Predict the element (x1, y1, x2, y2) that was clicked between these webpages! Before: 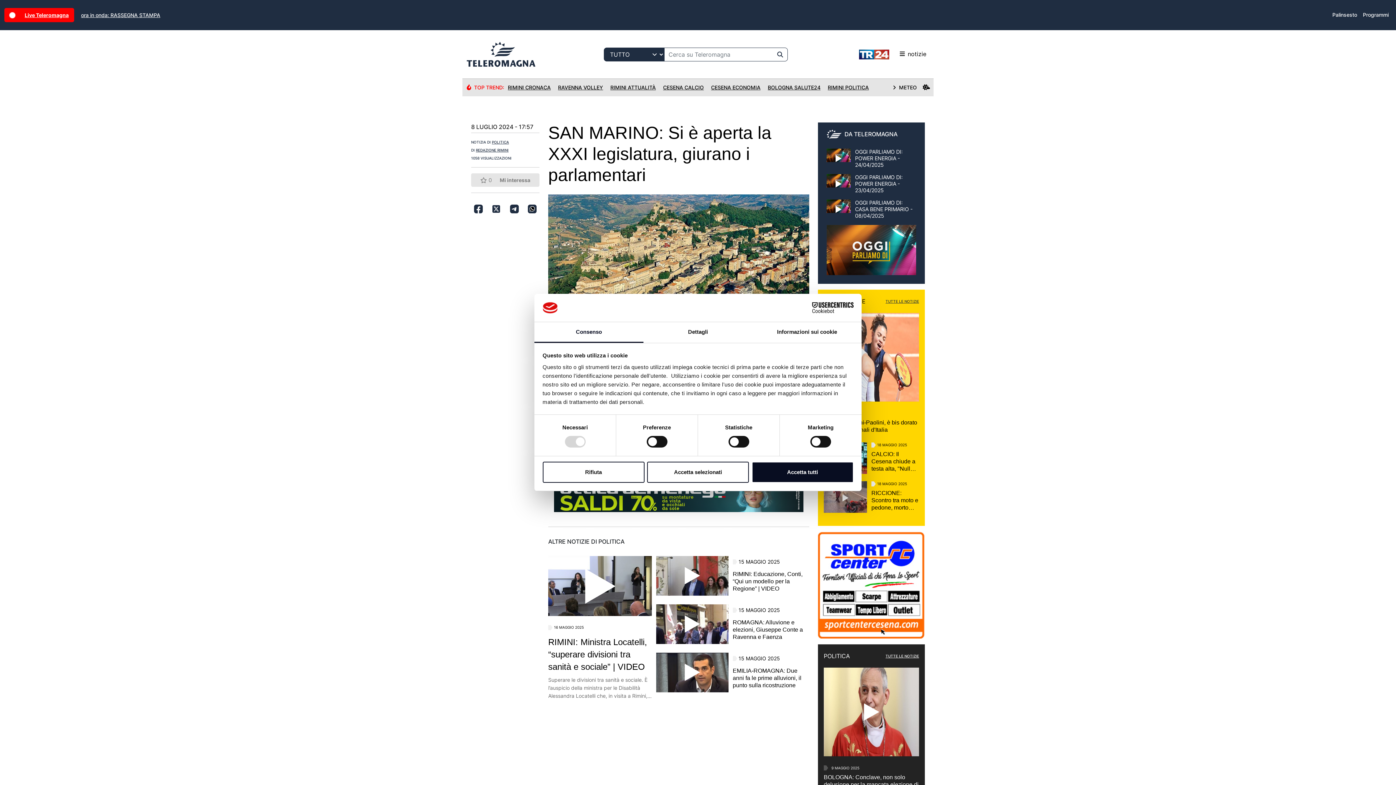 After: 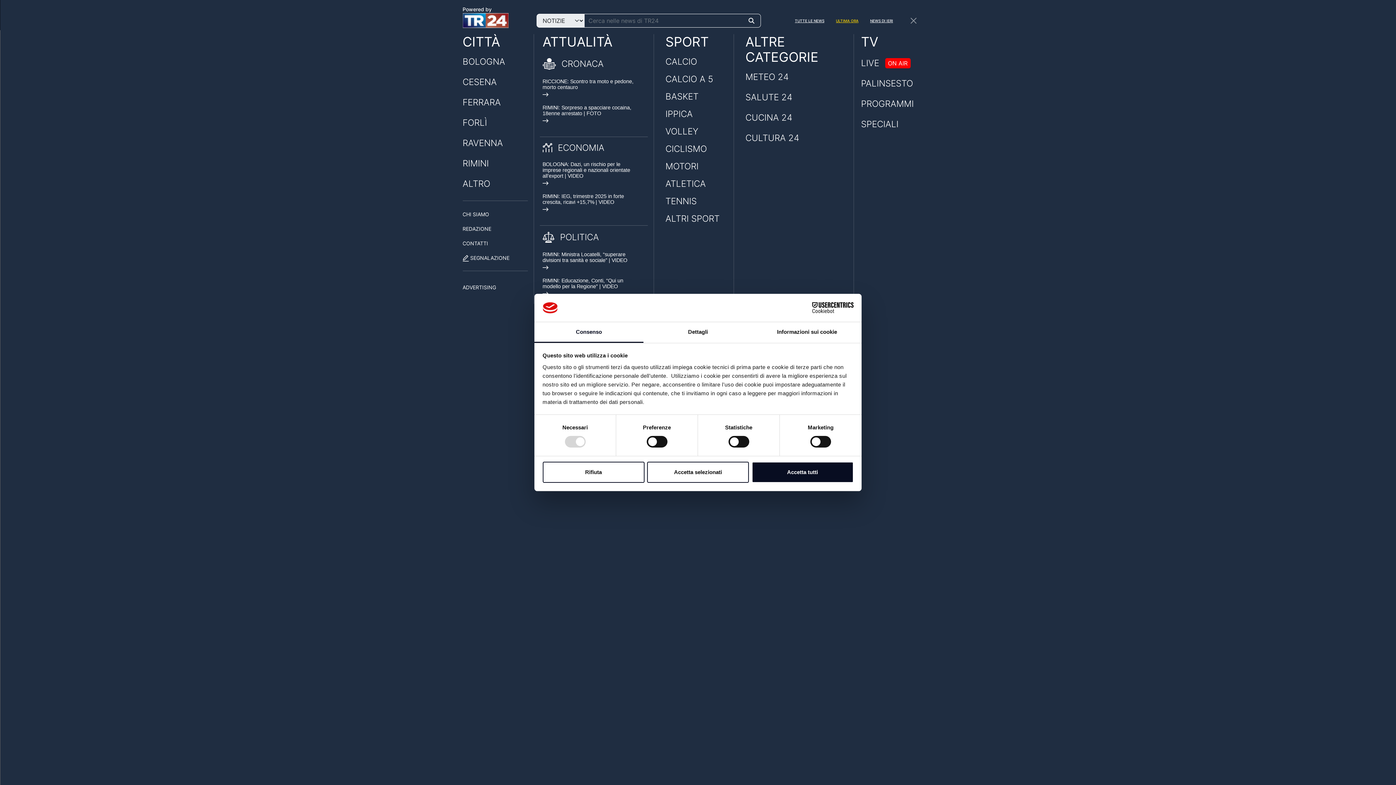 Action: bbox: (856, 46, 929, 62) label:  notizie